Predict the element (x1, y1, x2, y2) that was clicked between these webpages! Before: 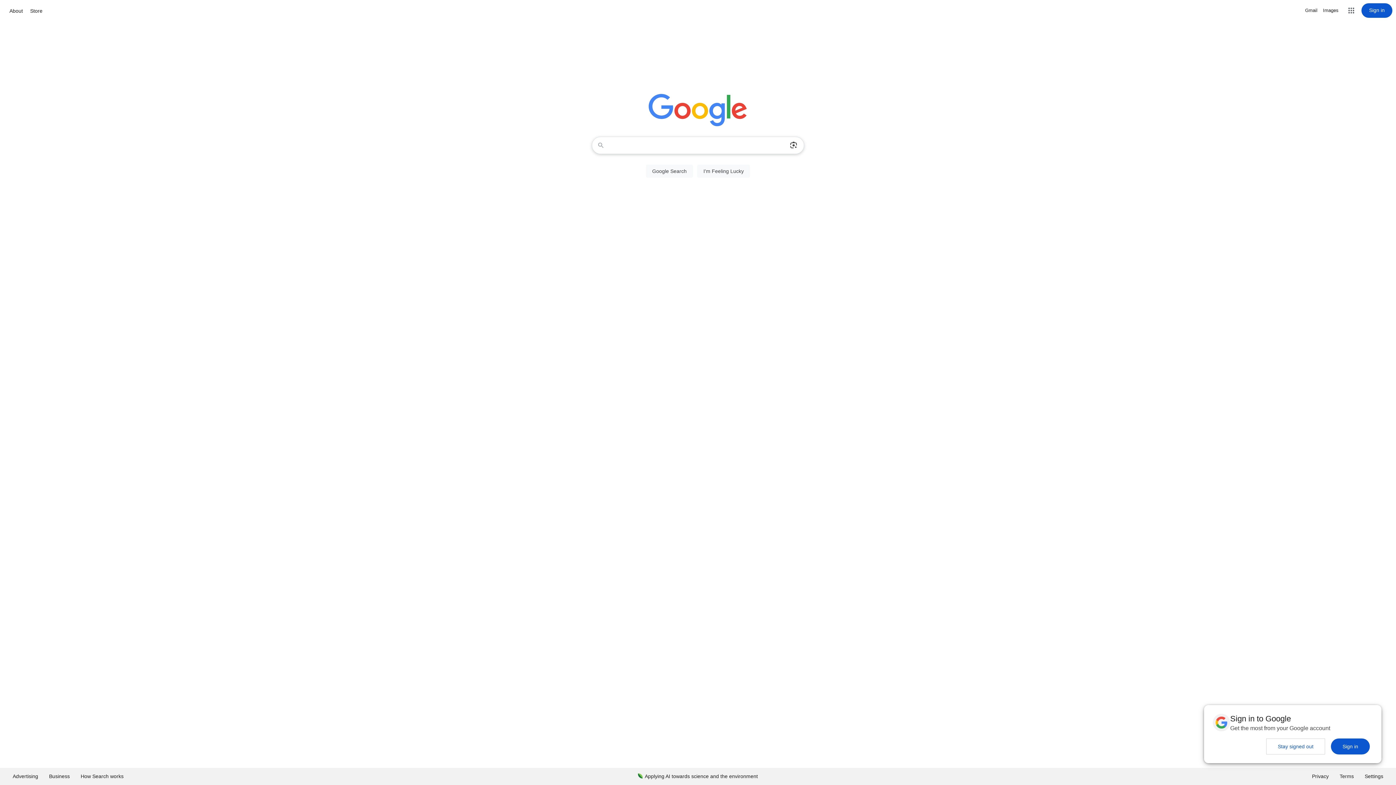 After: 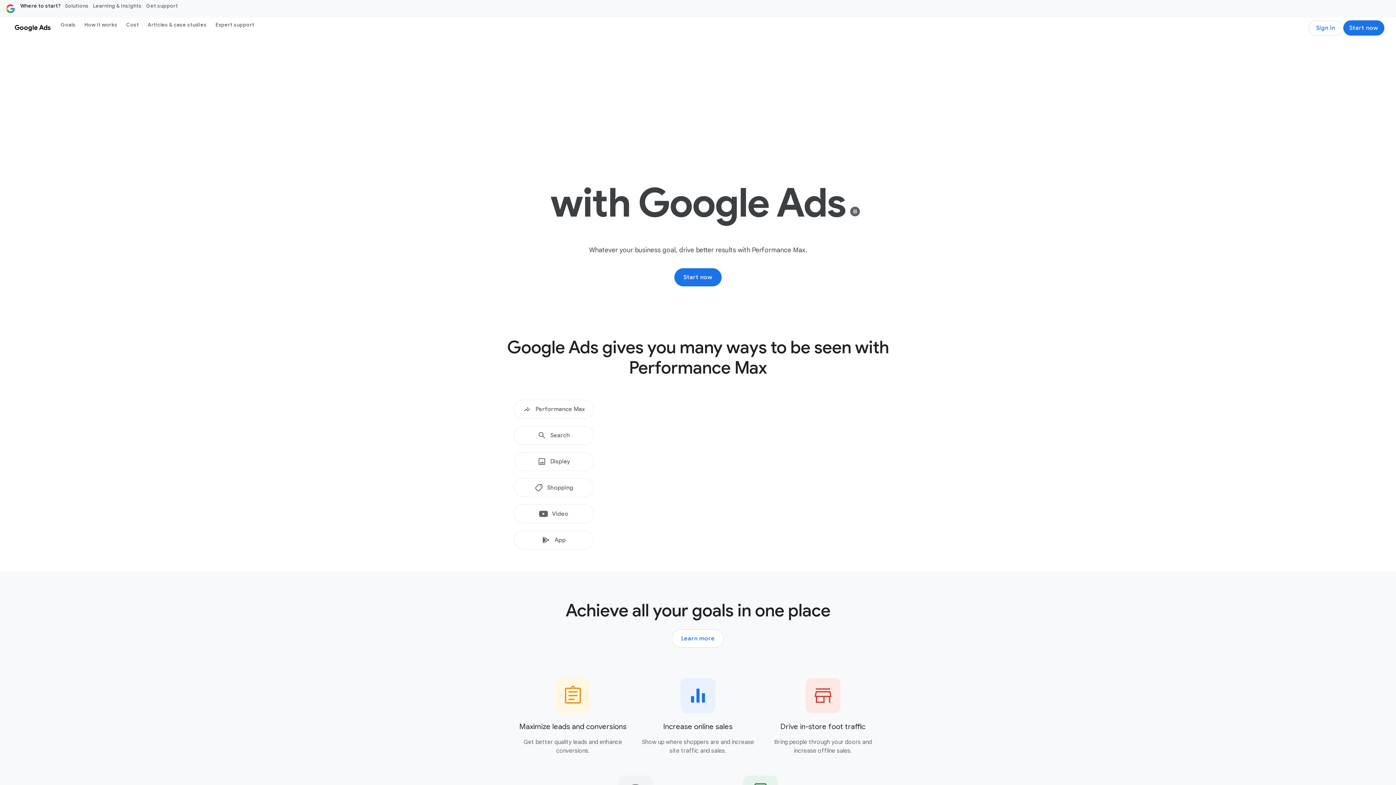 Action: bbox: (7, 768, 43, 785) label: Advertising